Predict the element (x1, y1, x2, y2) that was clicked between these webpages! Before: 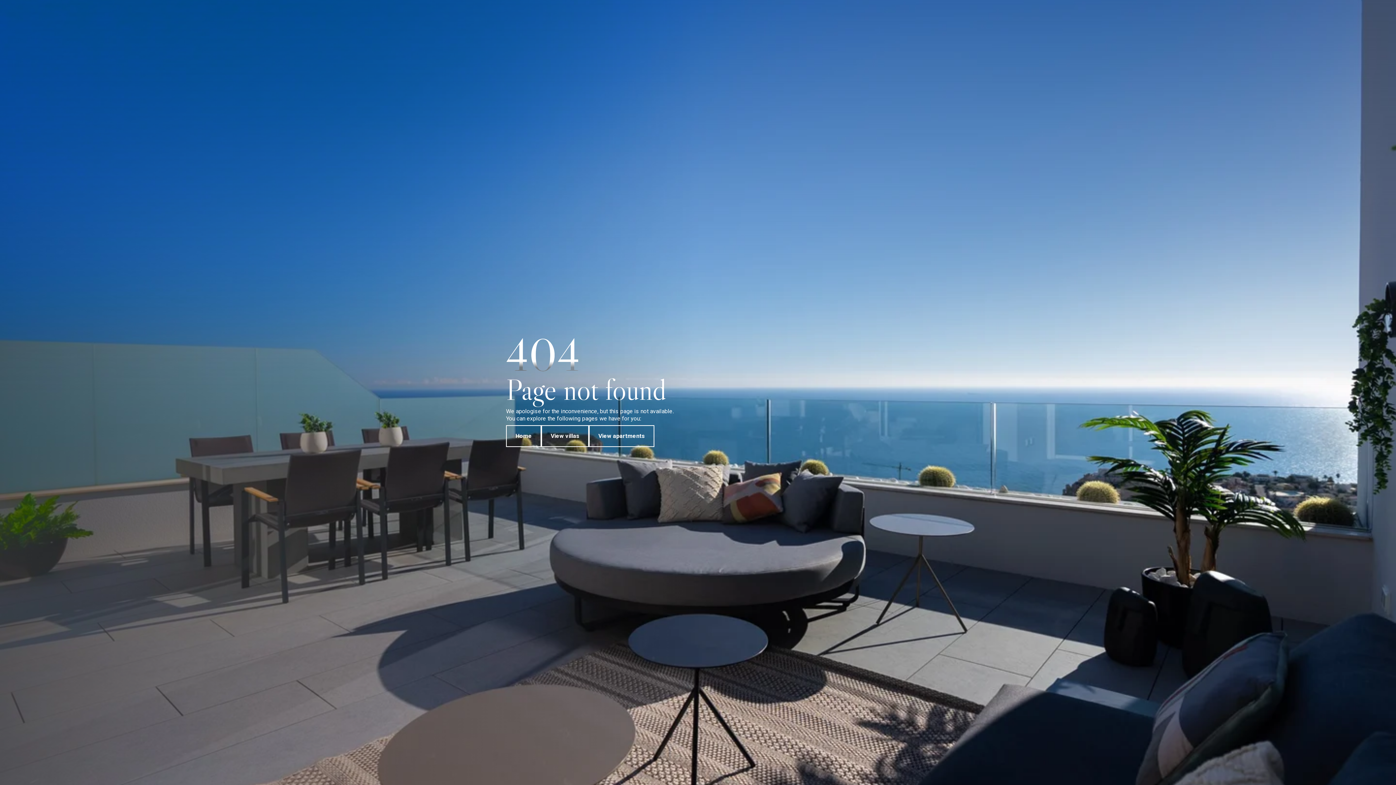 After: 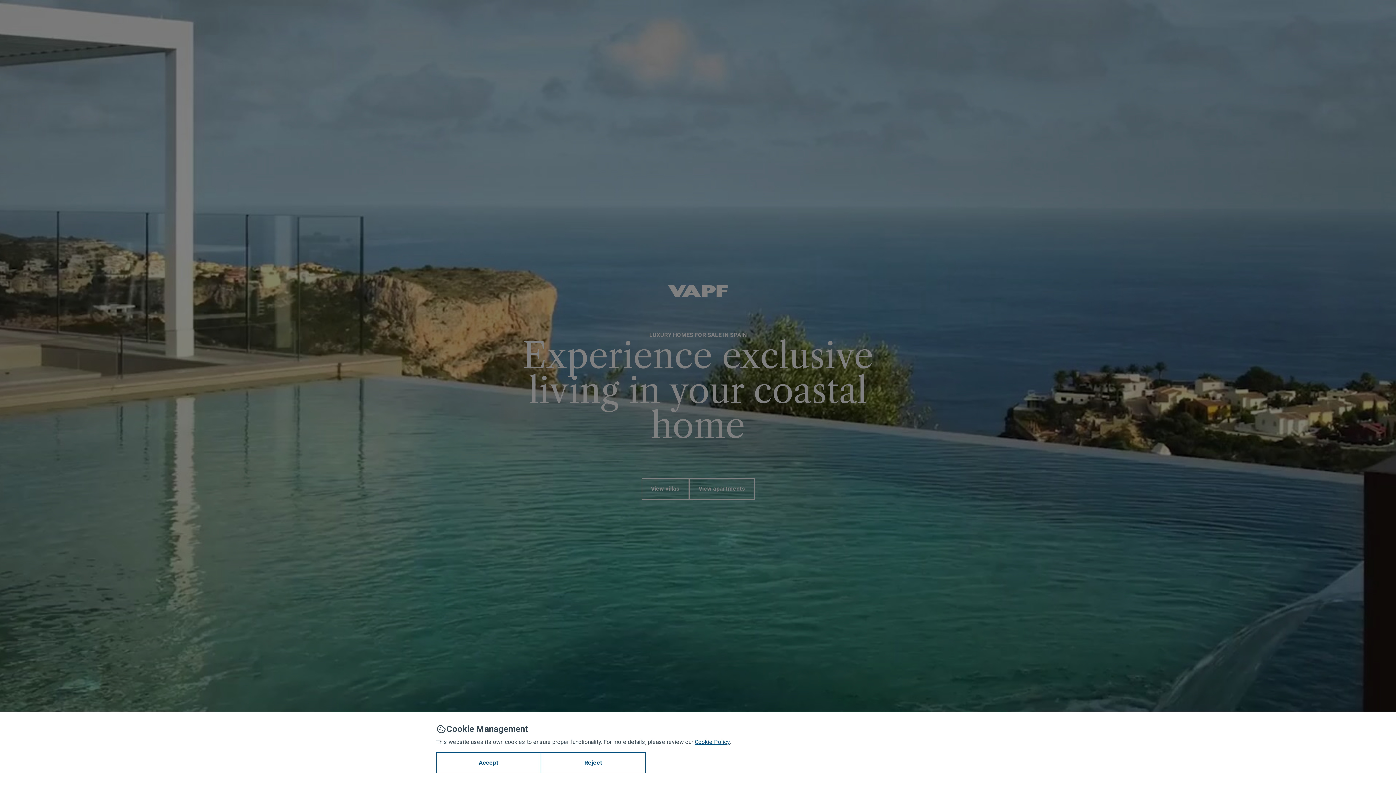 Action: label: Home bbox: (506, 425, 541, 447)